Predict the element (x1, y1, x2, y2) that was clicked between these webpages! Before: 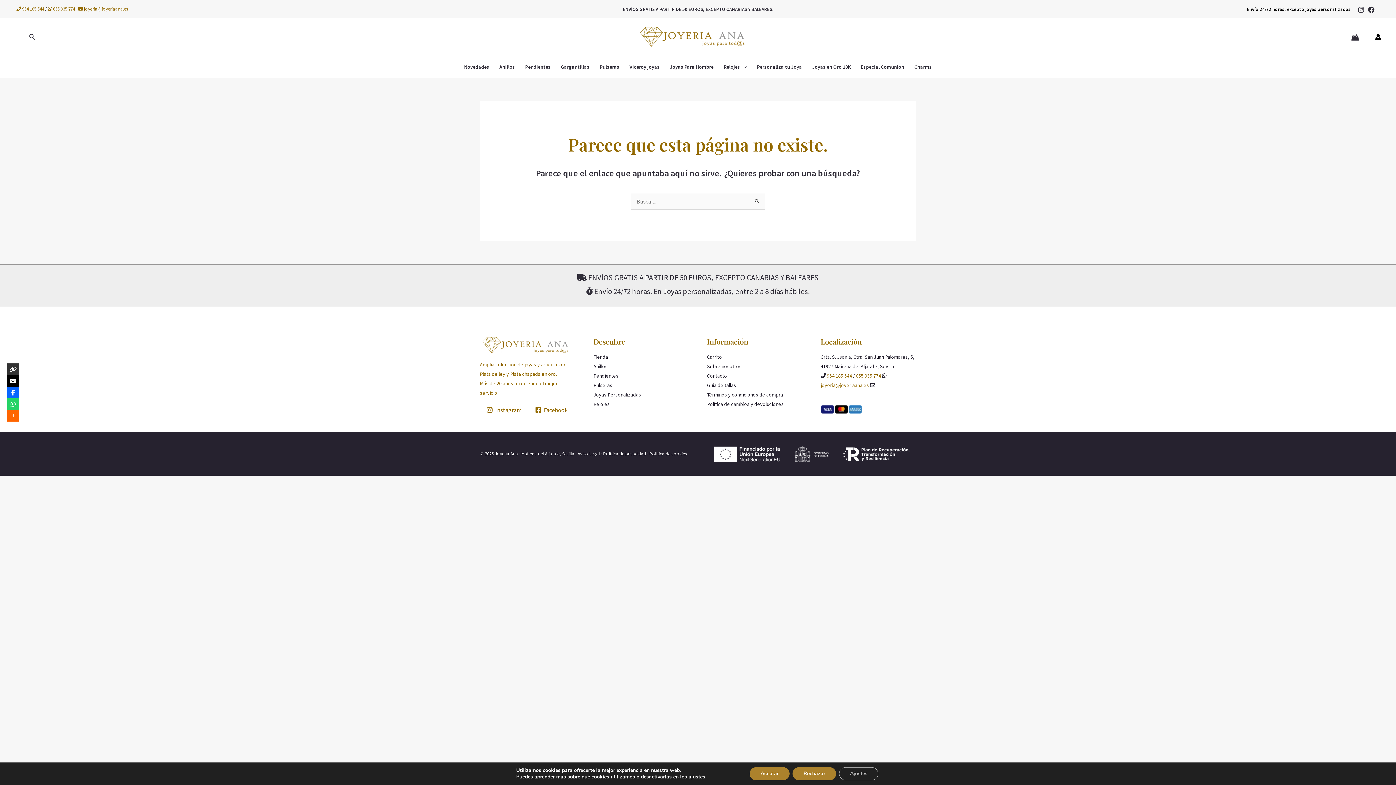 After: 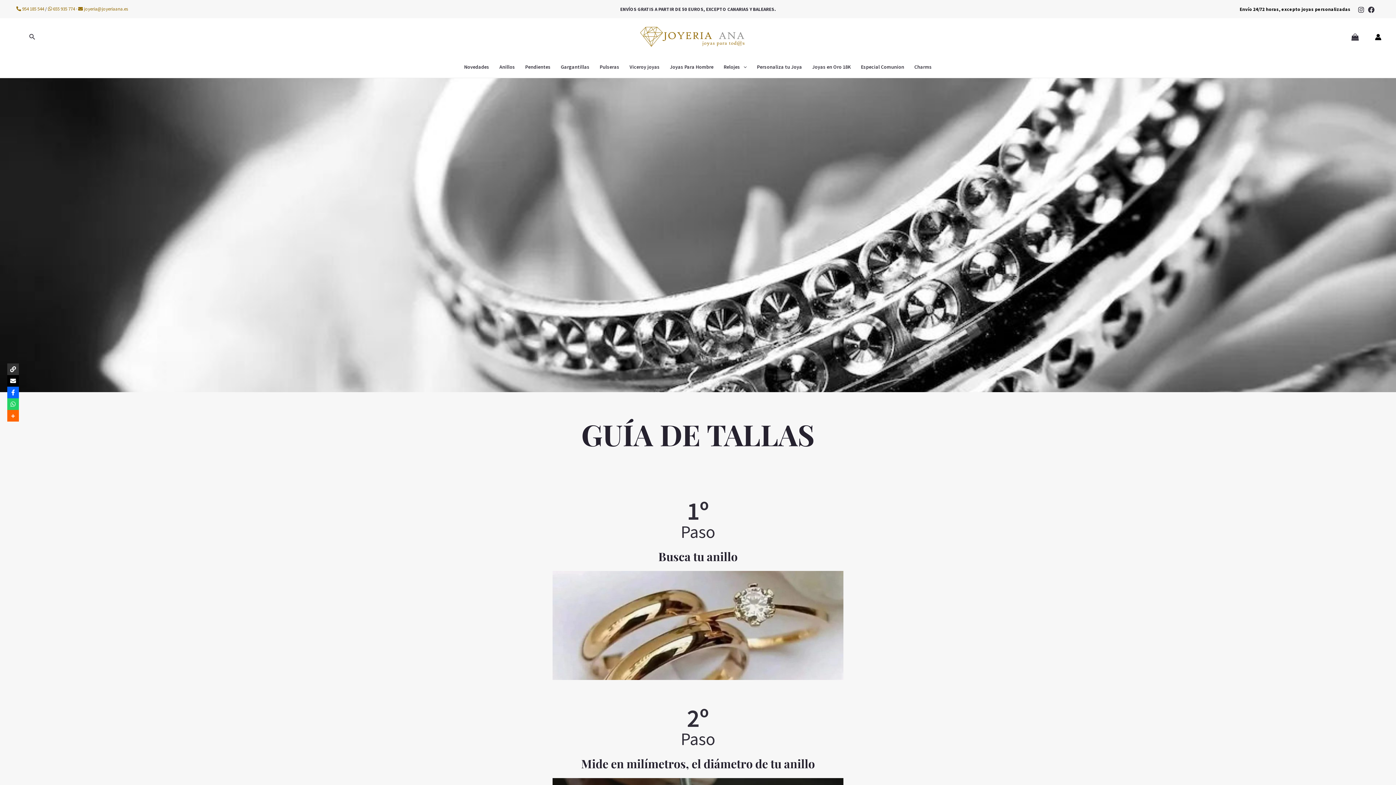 Action: bbox: (707, 382, 736, 388) label: Guía de tallas